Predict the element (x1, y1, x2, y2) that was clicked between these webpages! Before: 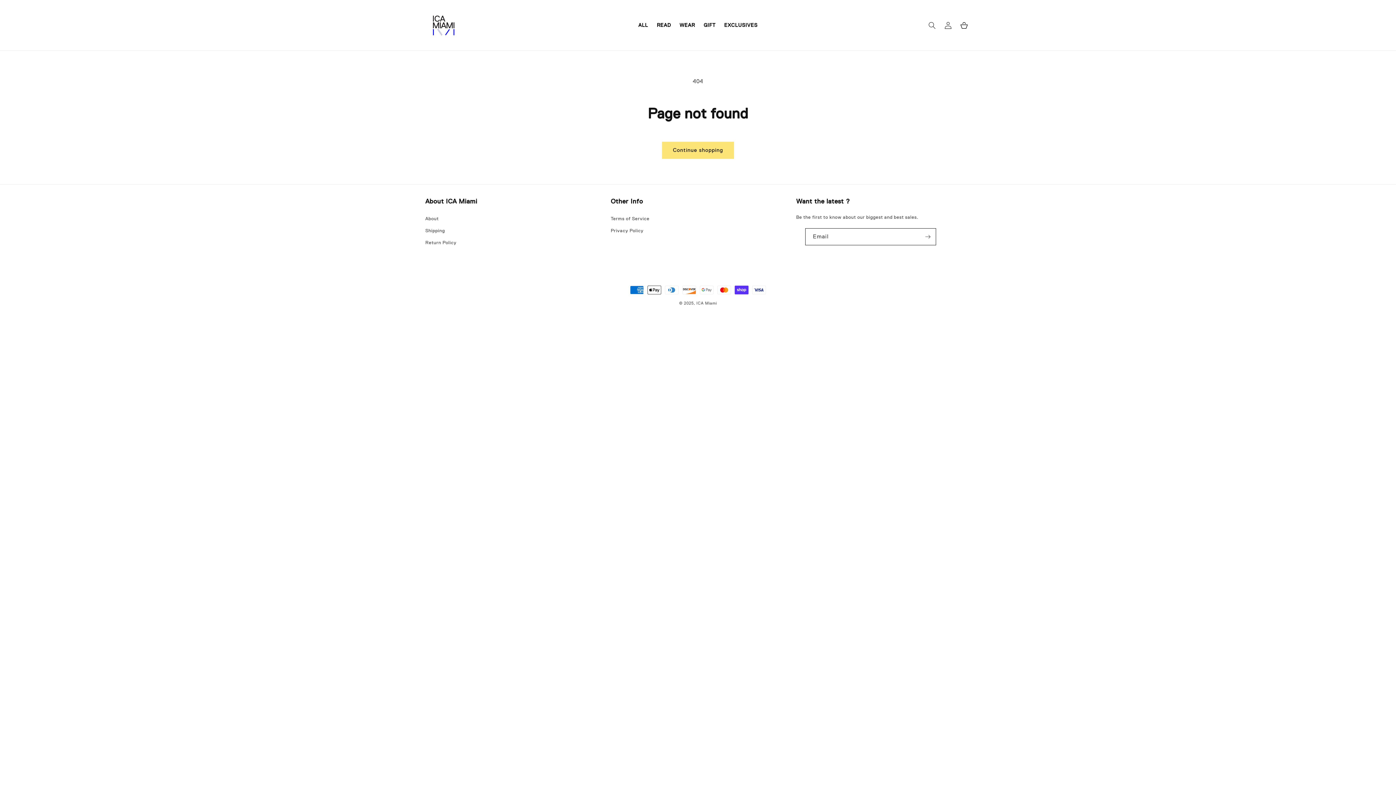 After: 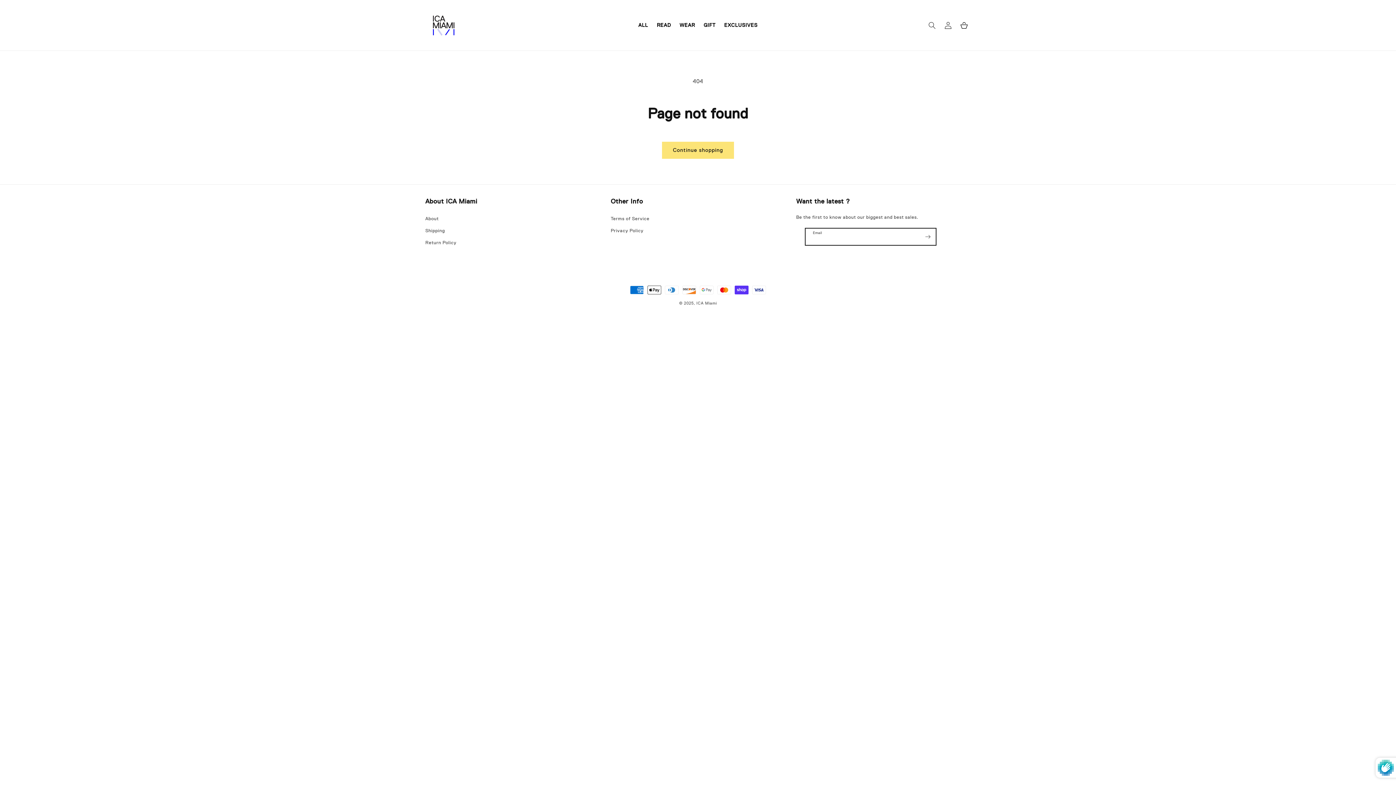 Action: label: Subscribe bbox: (920, 228, 936, 245)